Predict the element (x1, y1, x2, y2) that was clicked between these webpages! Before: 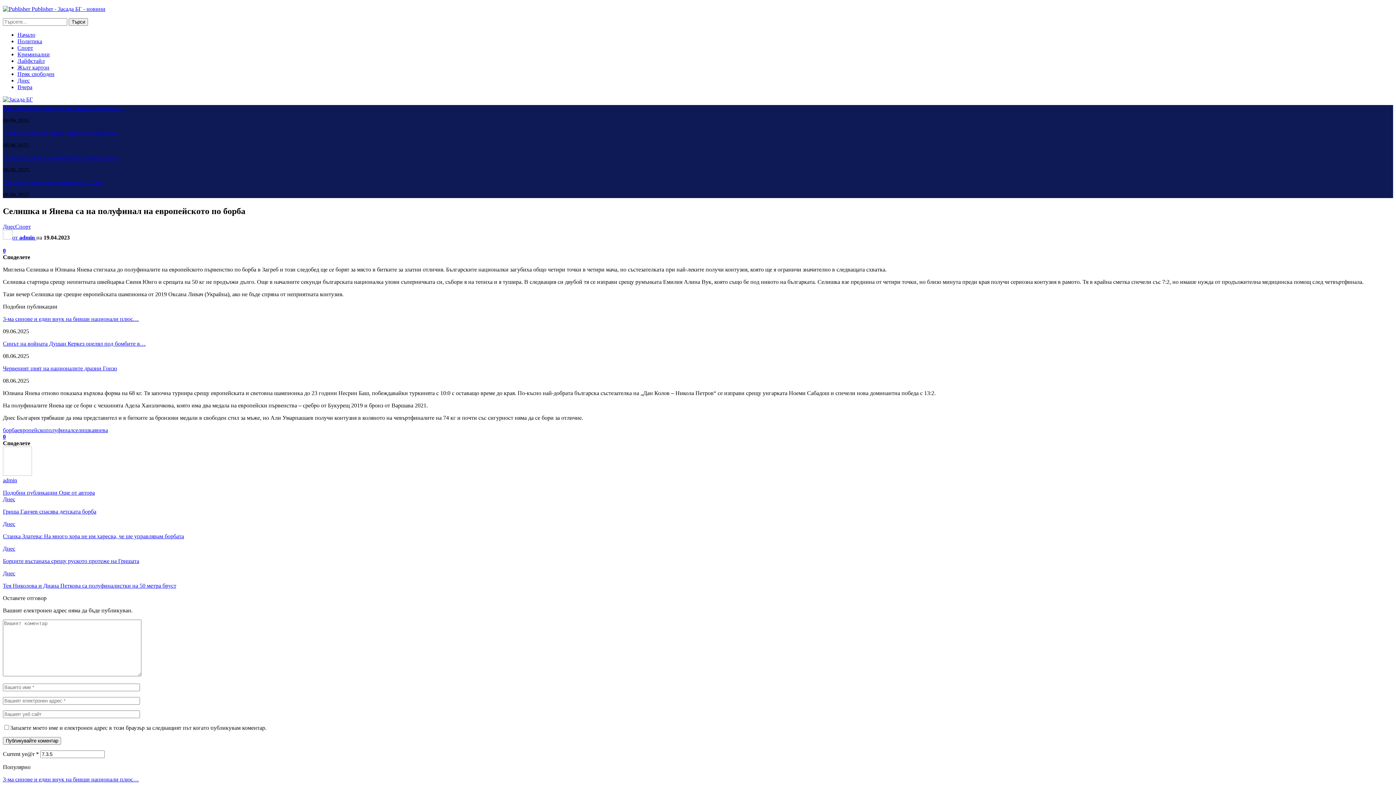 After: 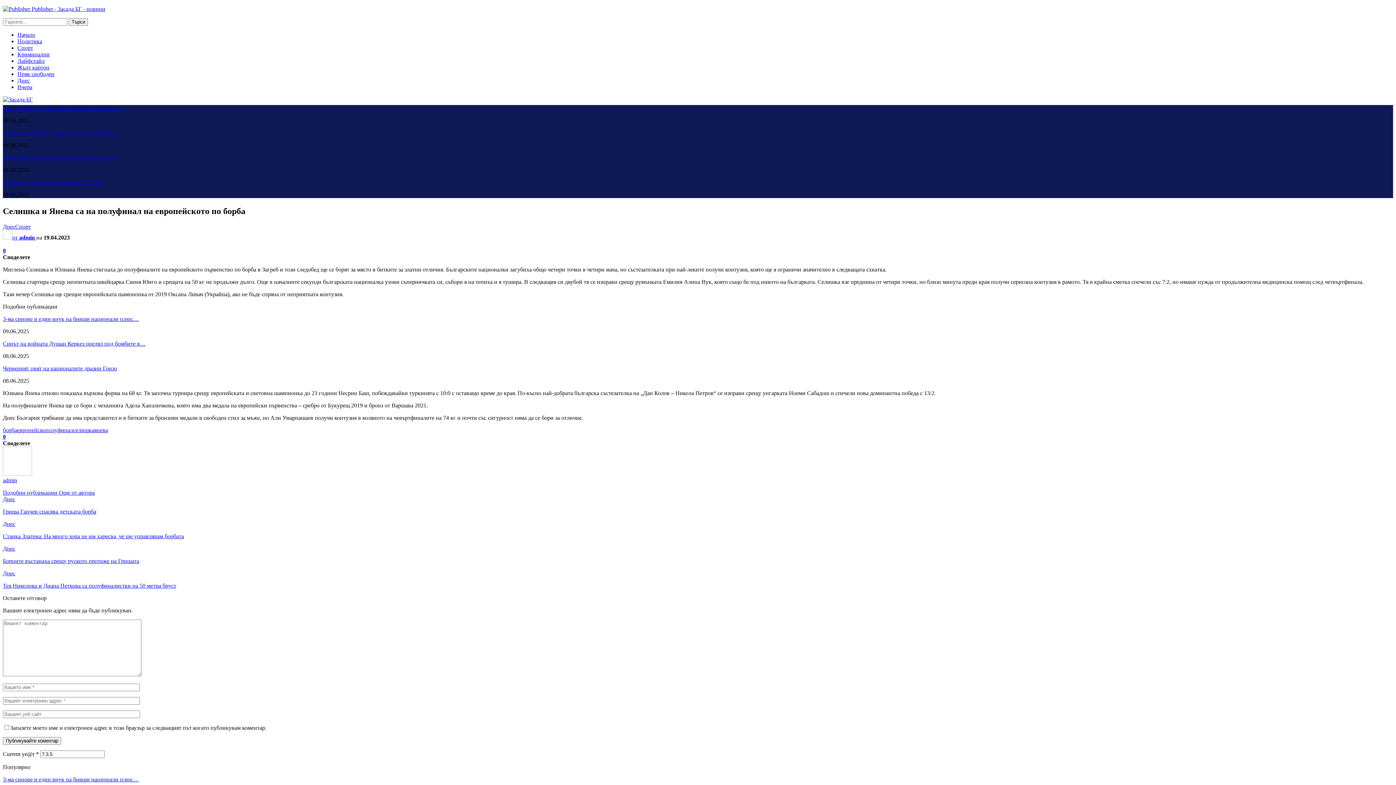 Action: label: 0 bbox: (2, 247, 5, 253)